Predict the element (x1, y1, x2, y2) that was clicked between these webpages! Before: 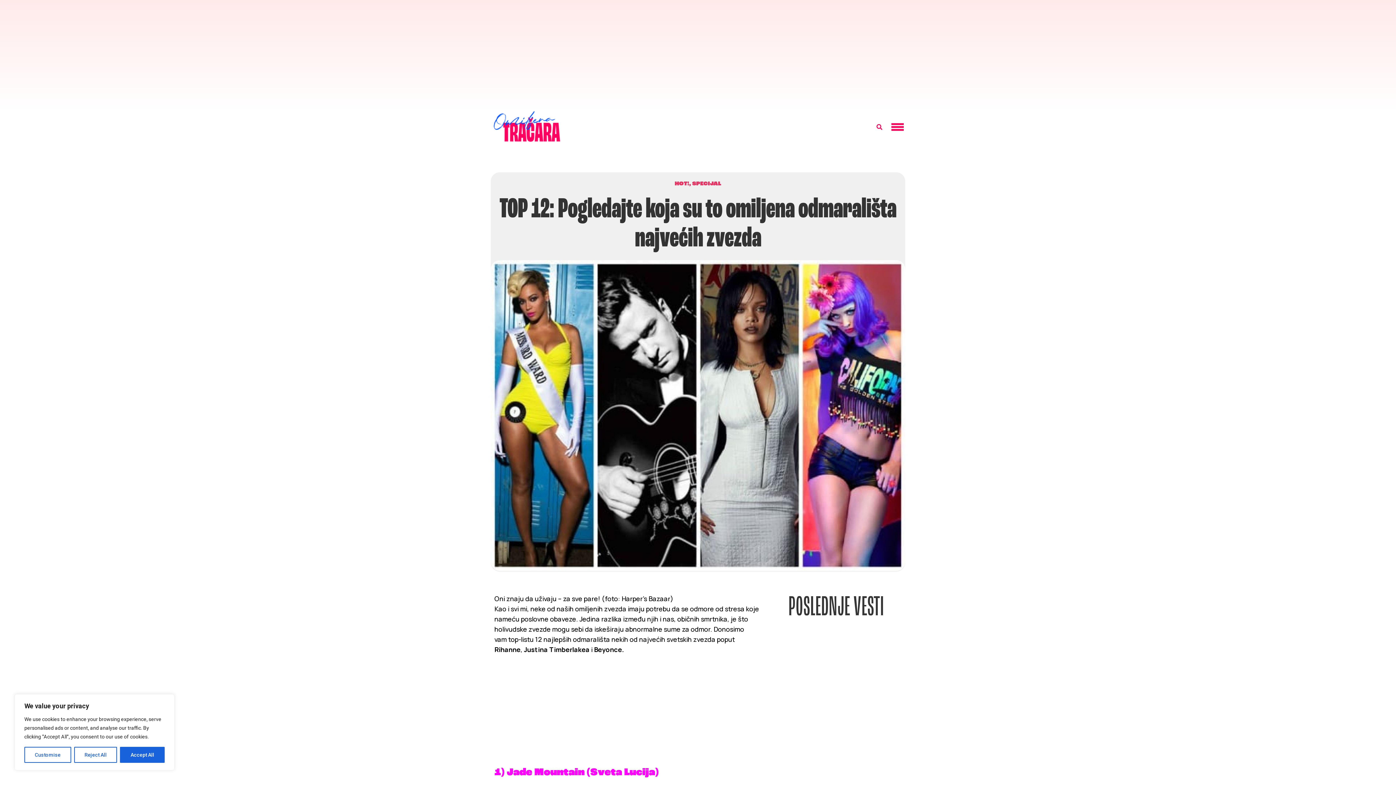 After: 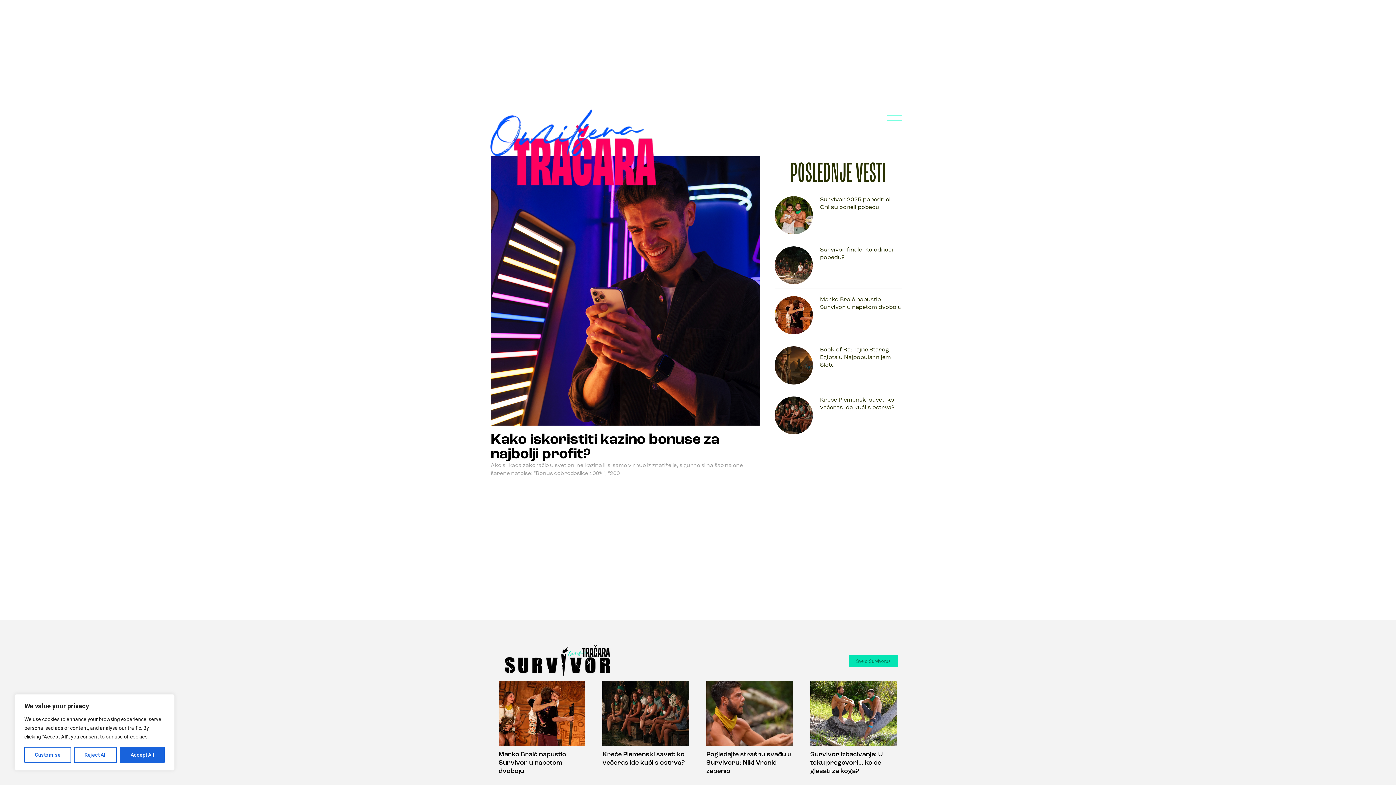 Action: bbox: (490, 109, 563, 143)